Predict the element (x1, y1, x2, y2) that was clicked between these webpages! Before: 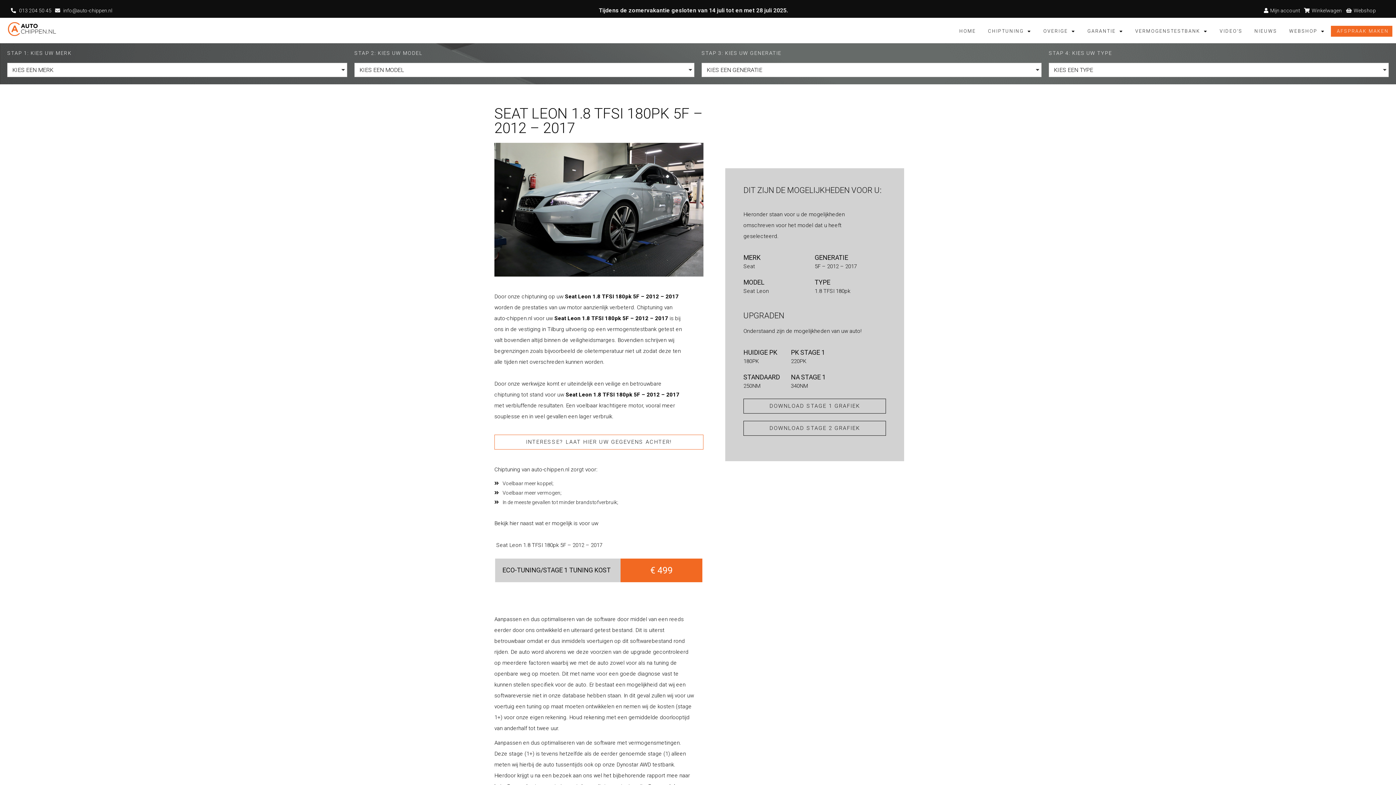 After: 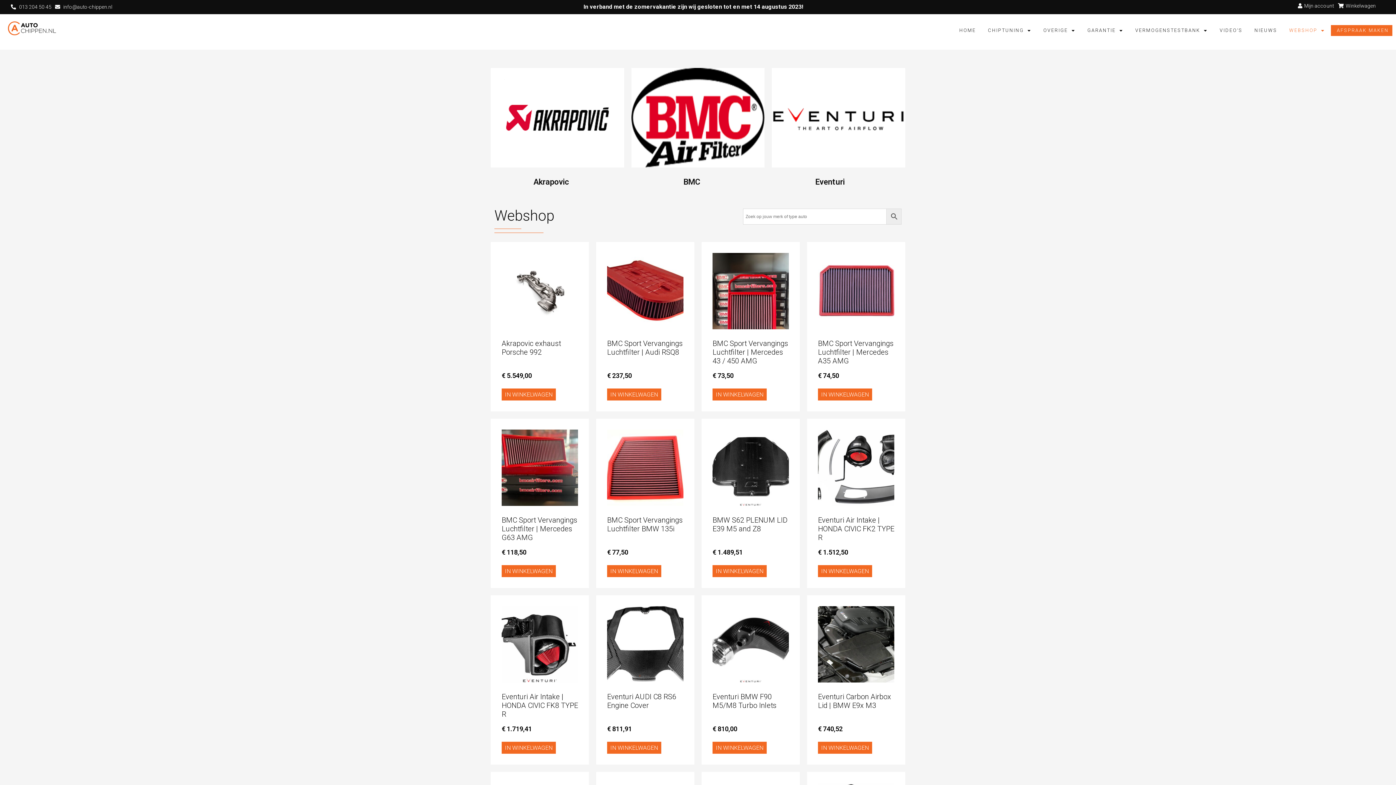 Action: label: Webshop bbox: (1345, 7, 1376, 13)